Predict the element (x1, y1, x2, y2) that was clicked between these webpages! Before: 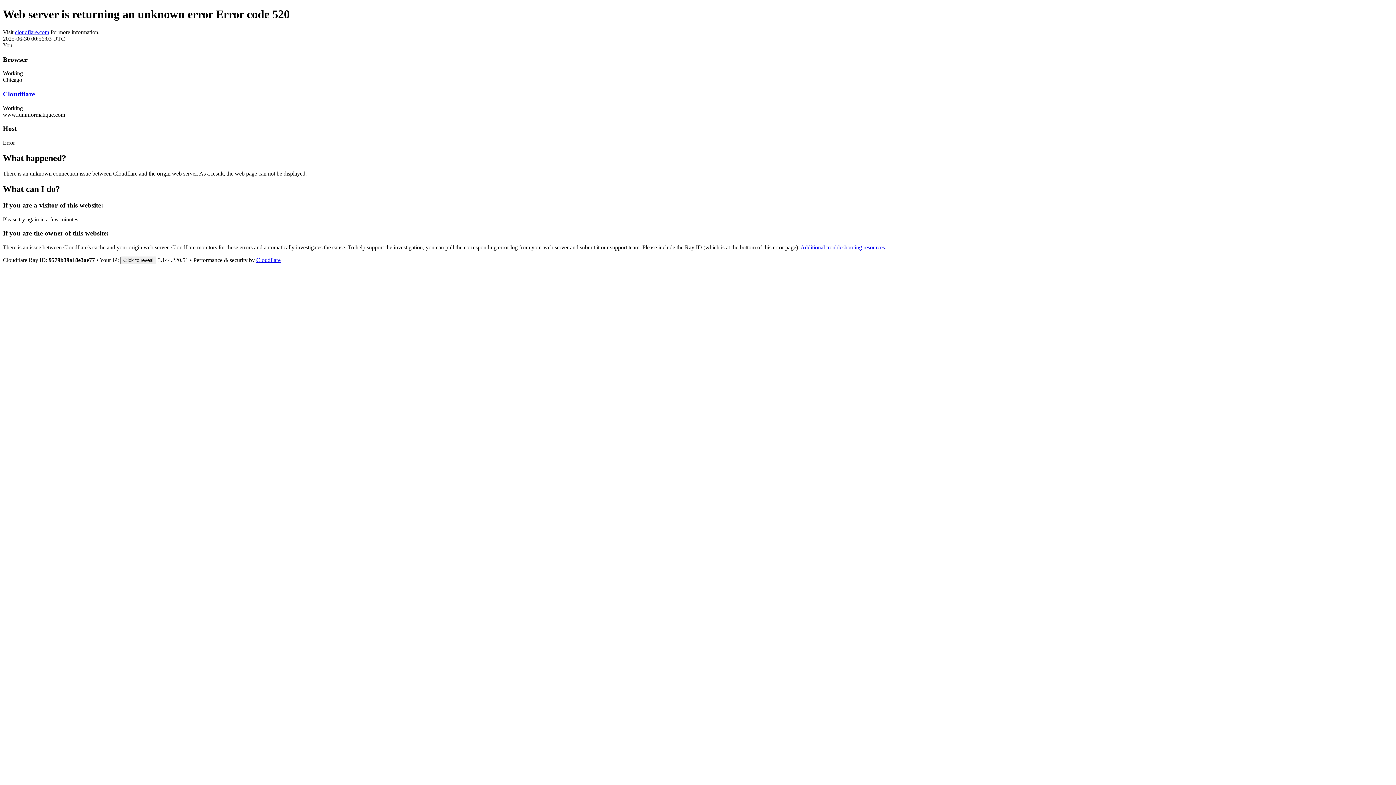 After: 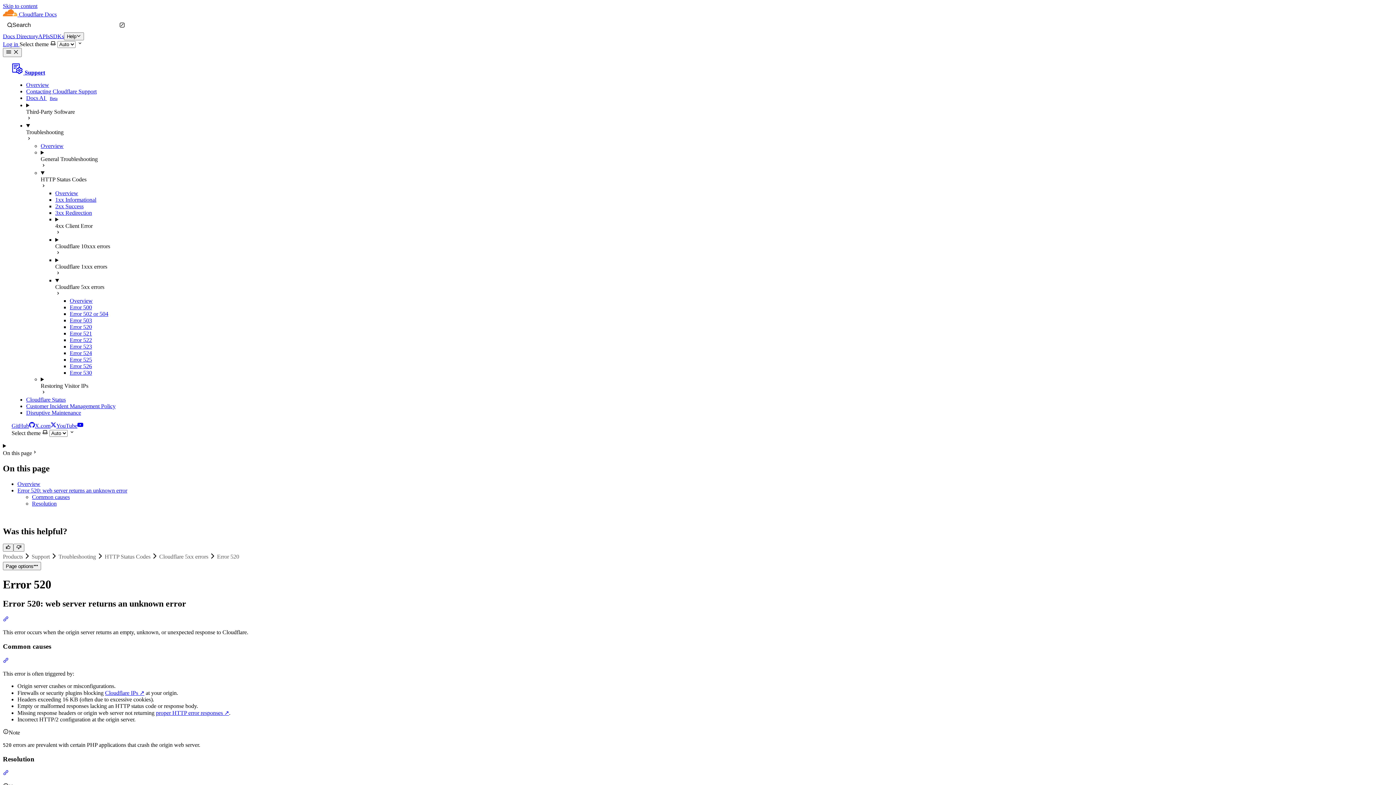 Action: bbox: (800, 244, 885, 250) label: Additional troubleshooting resources